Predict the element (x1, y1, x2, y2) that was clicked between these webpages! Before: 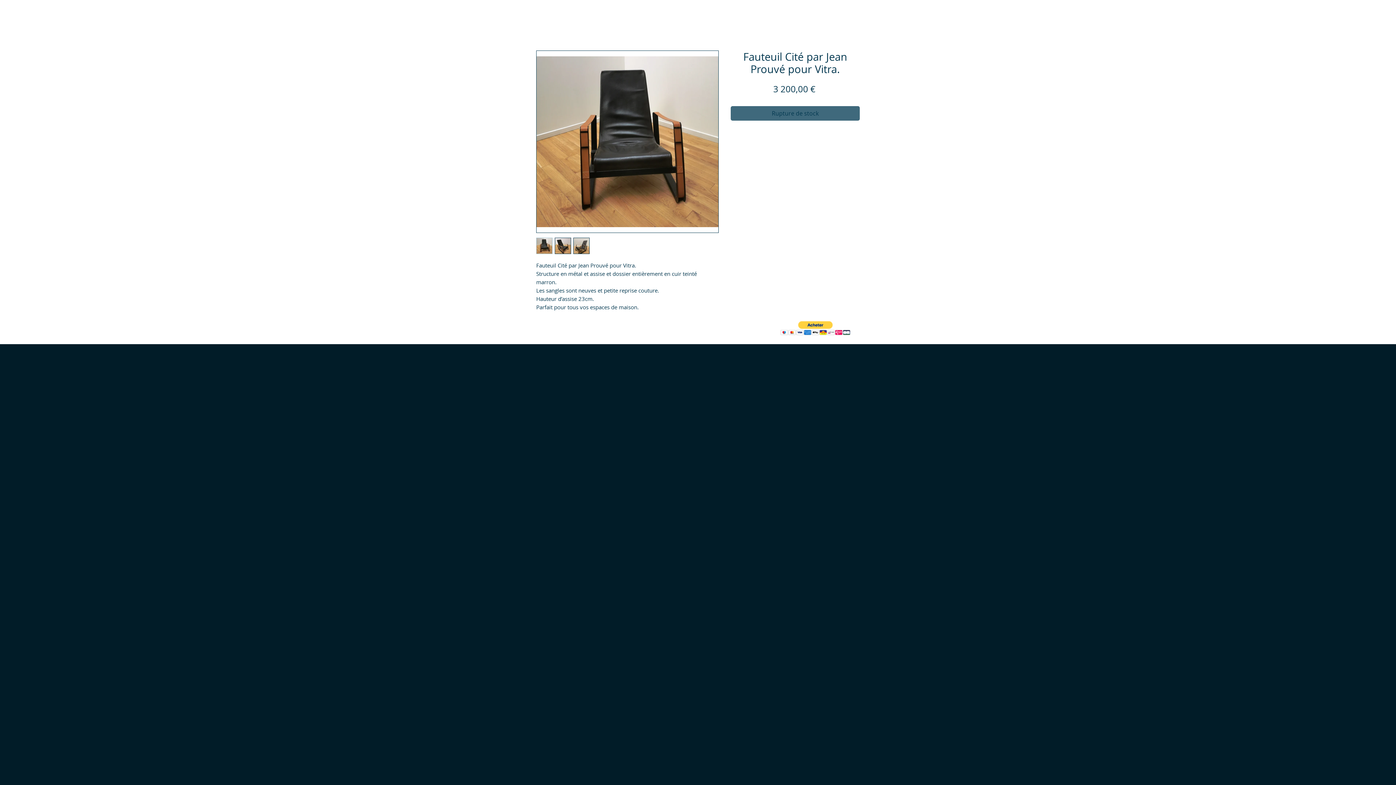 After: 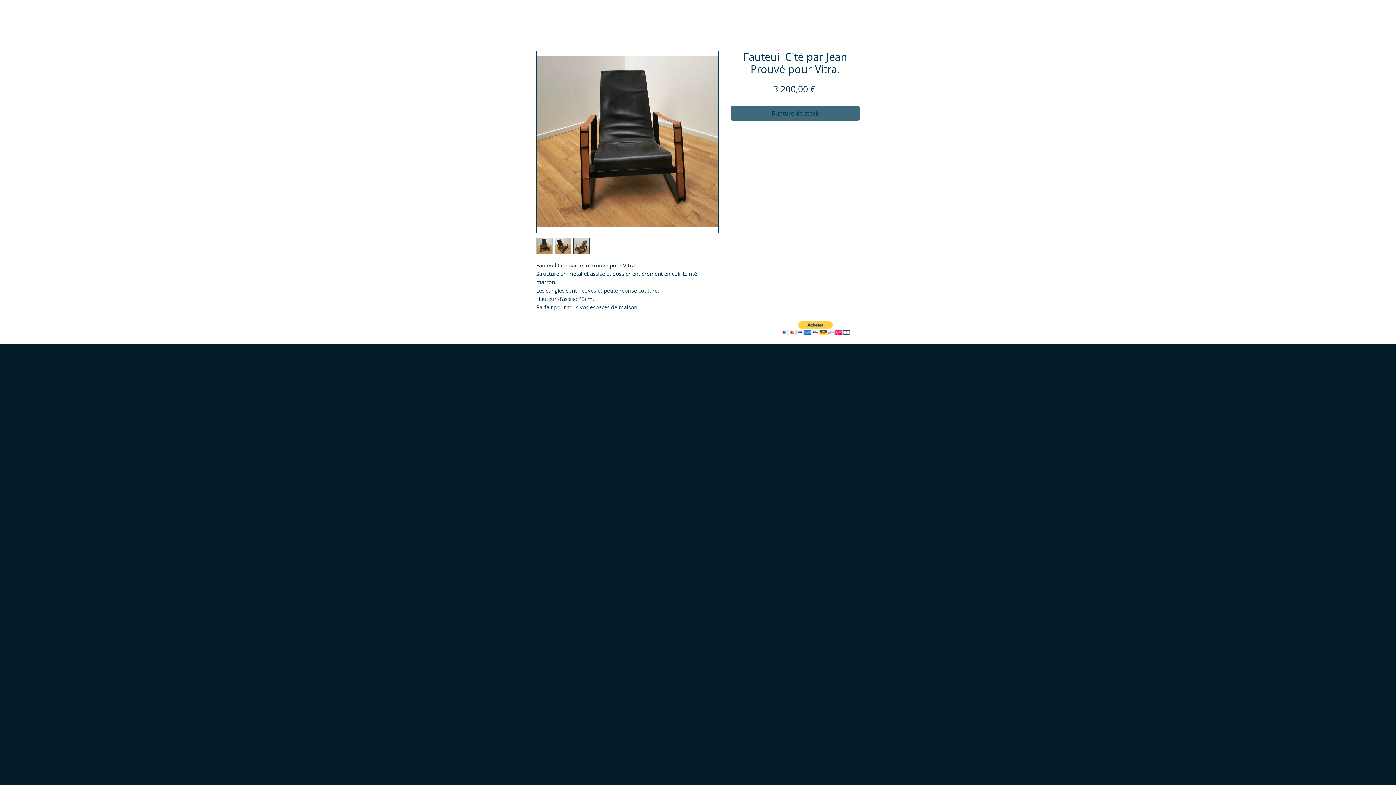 Action: bbox: (554, 237, 571, 254)